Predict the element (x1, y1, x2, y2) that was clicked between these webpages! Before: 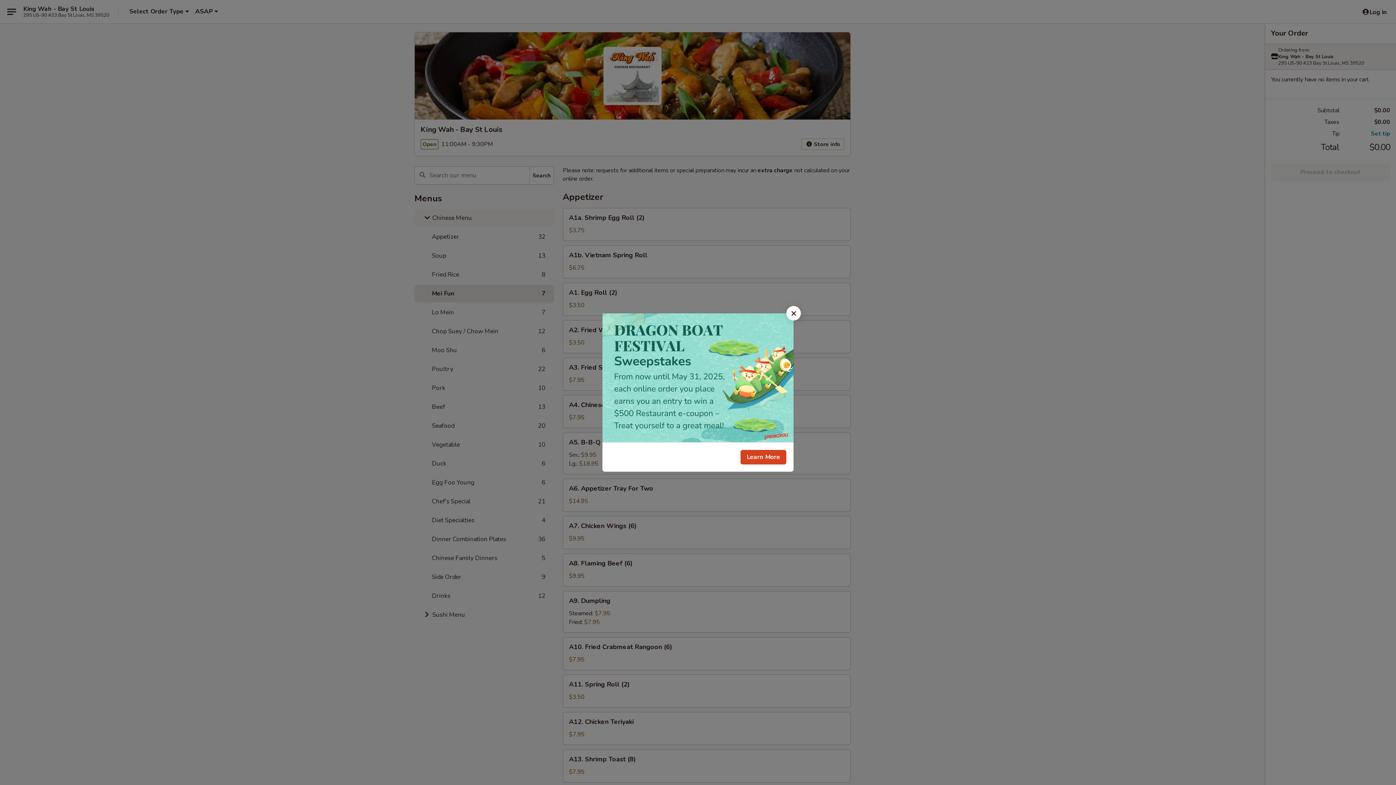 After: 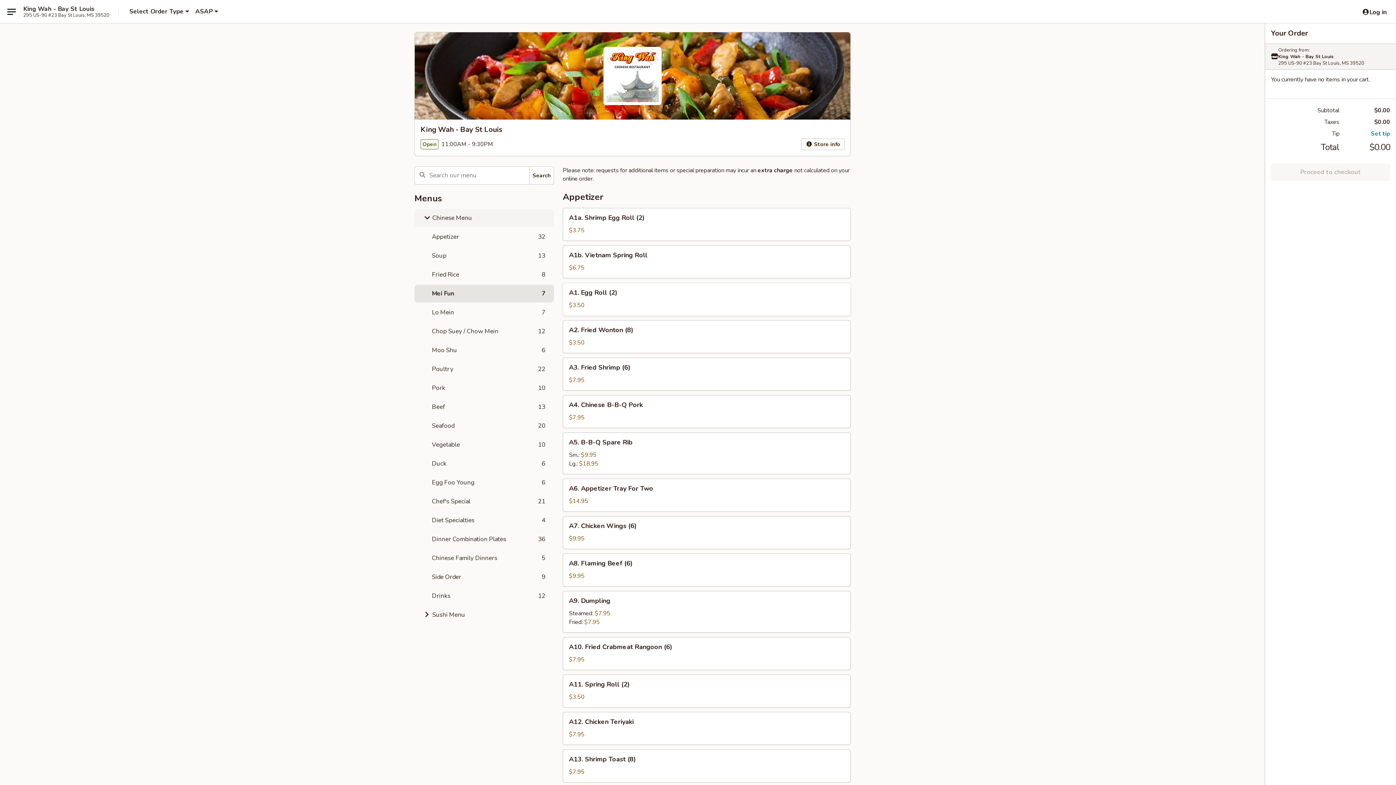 Action: bbox: (786, 306, 801, 320) label: Close